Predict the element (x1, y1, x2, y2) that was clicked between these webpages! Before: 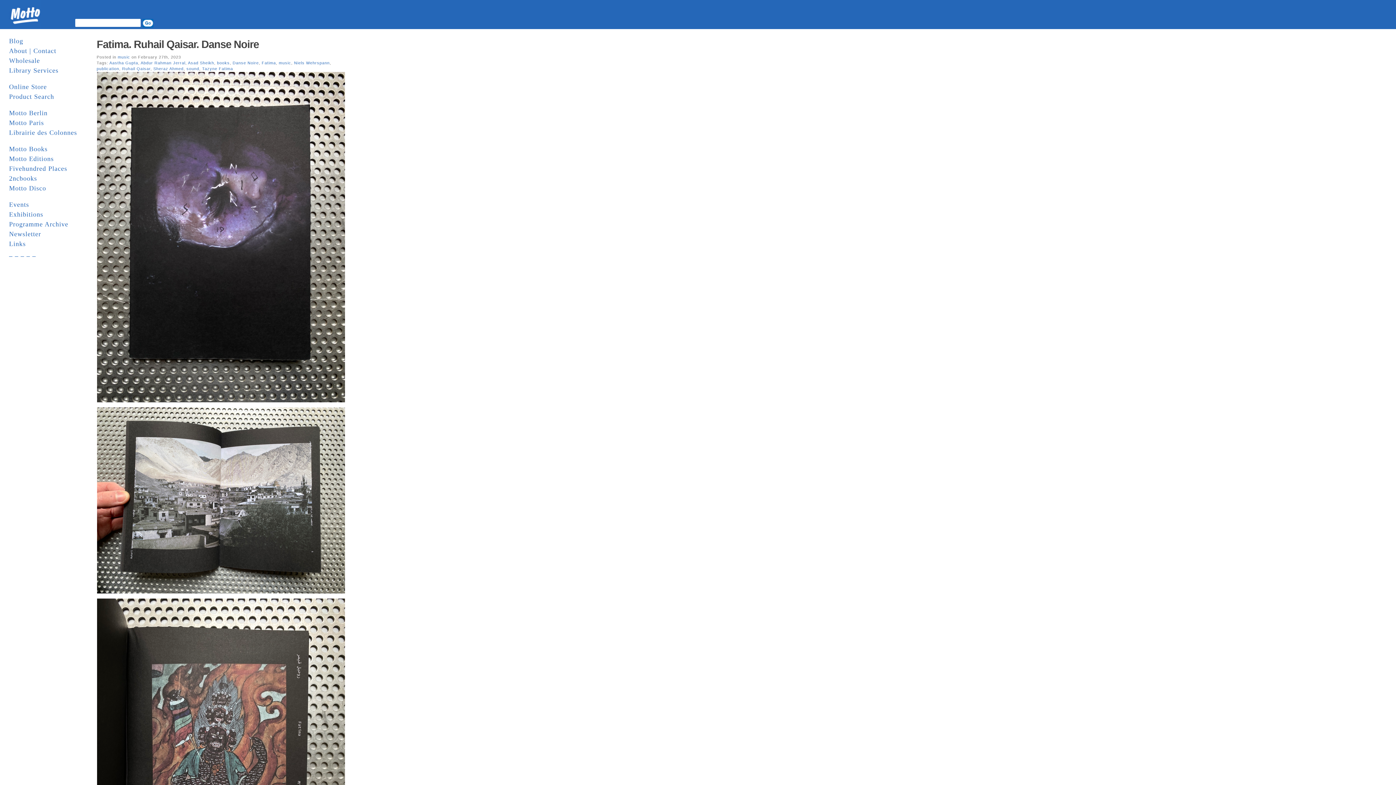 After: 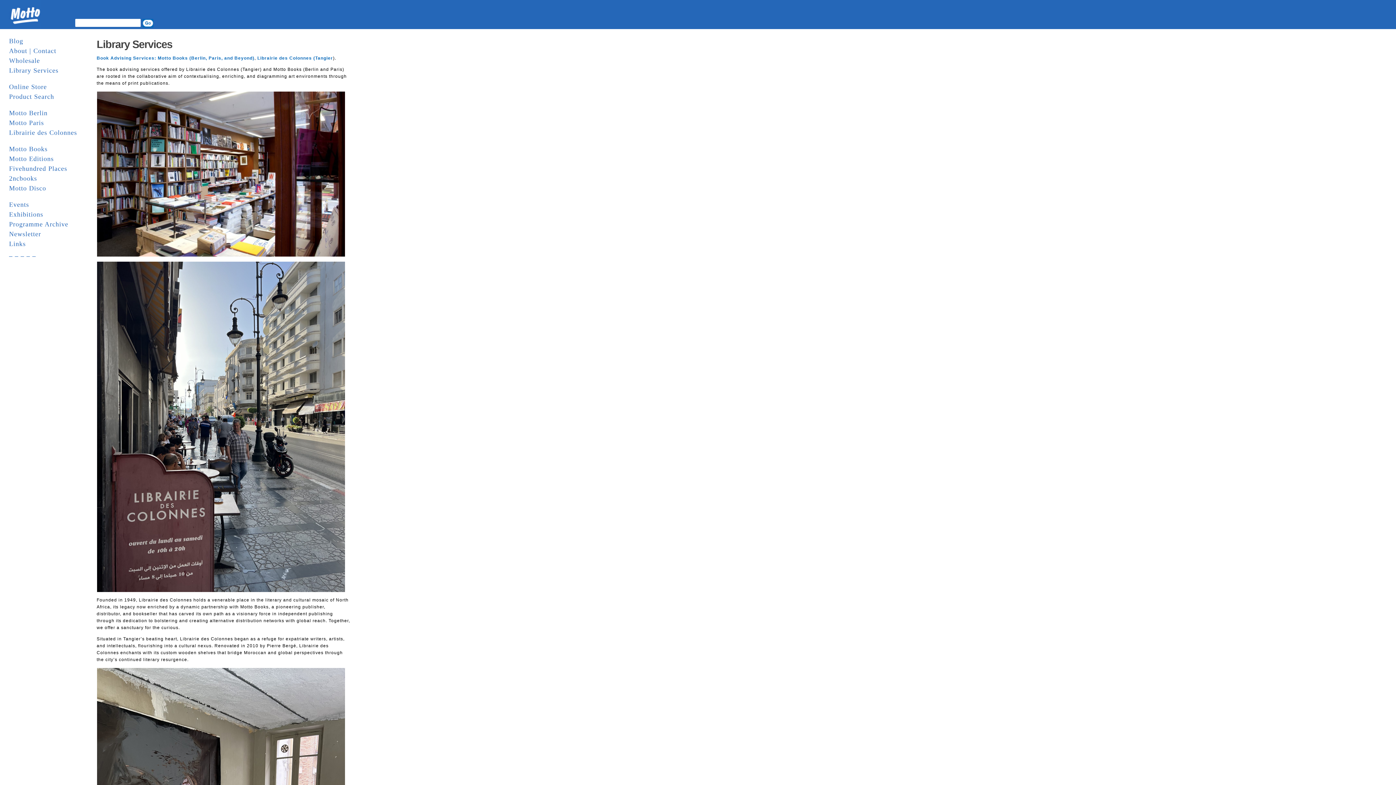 Action: label: Library Services bbox: (9, 64, 58, 77)